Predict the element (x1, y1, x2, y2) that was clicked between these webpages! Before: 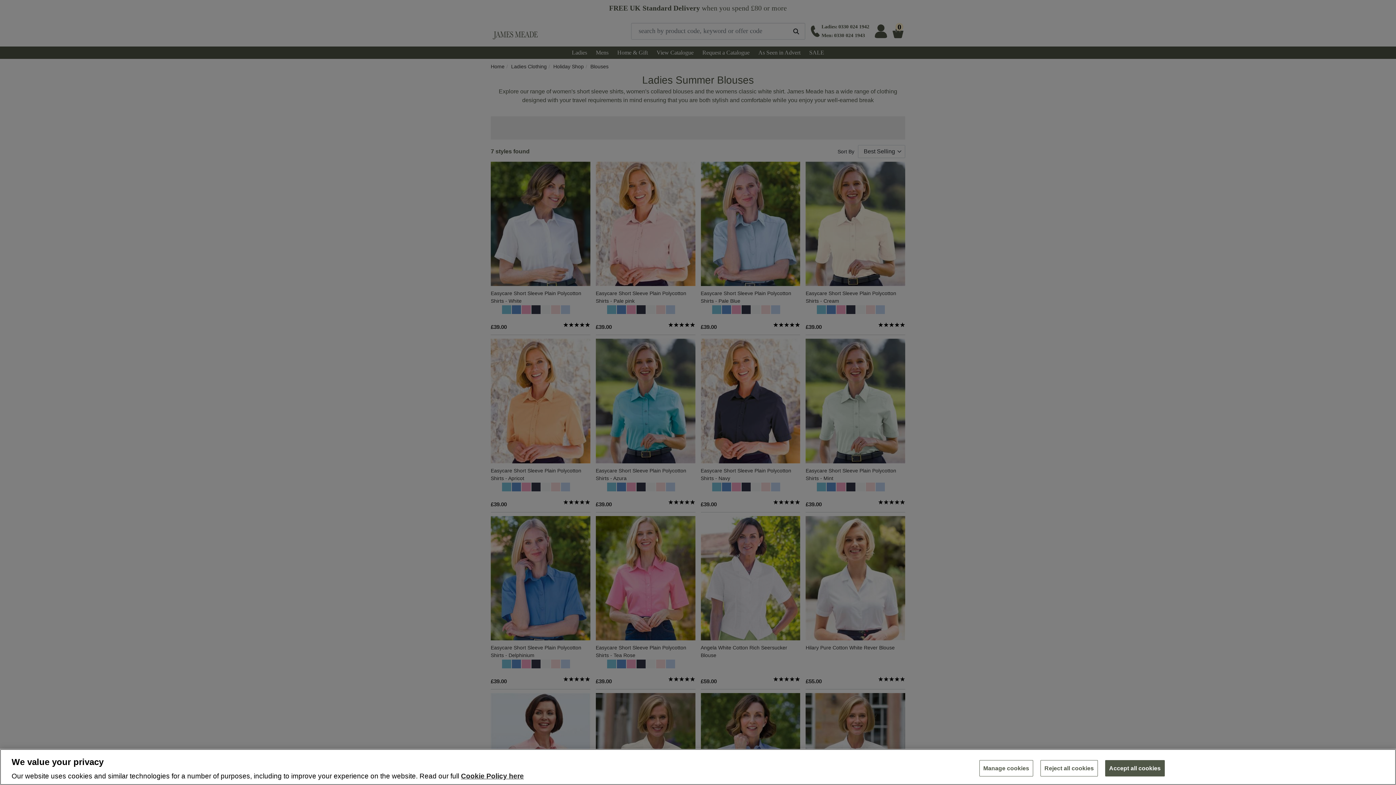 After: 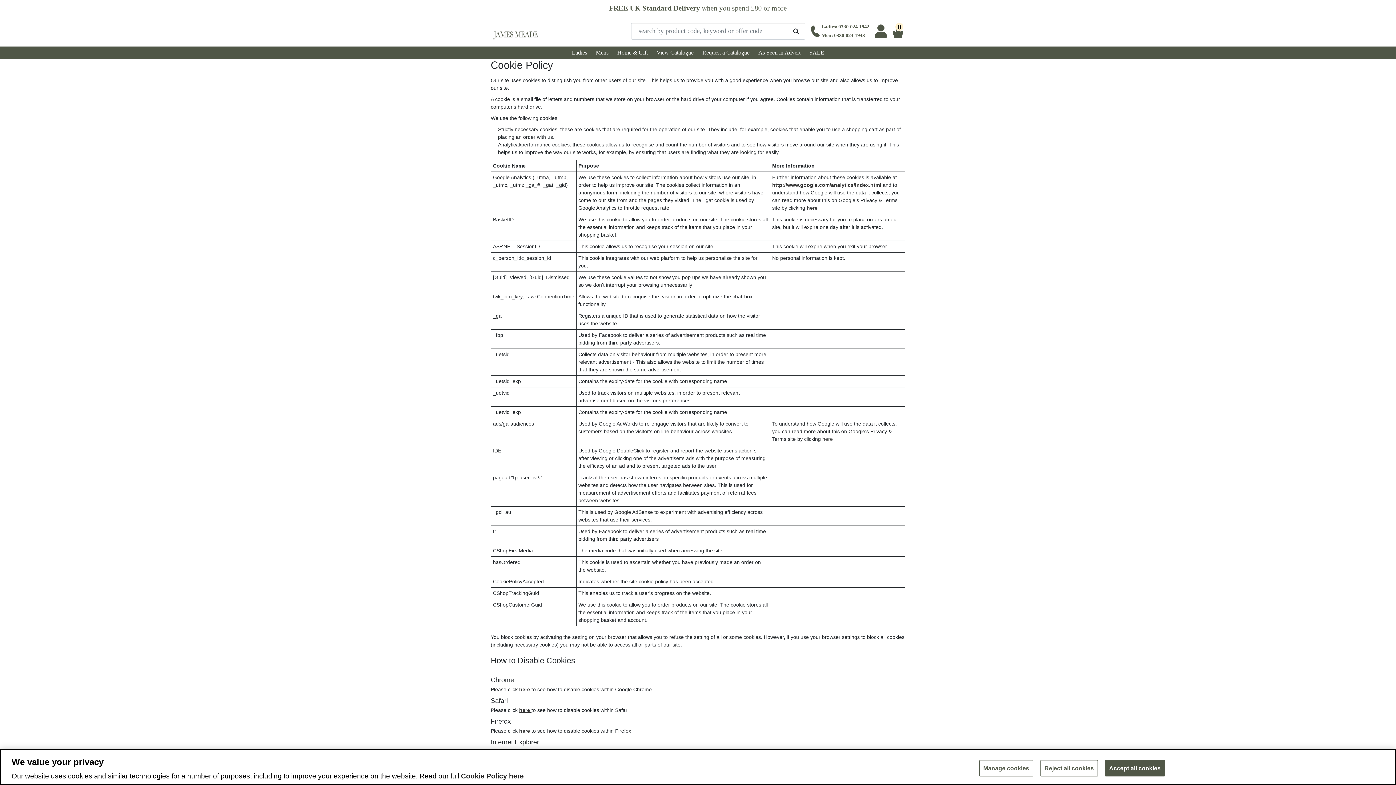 Action: bbox: (461, 772, 524, 780) label: More information about your privacy, opens in a new tab